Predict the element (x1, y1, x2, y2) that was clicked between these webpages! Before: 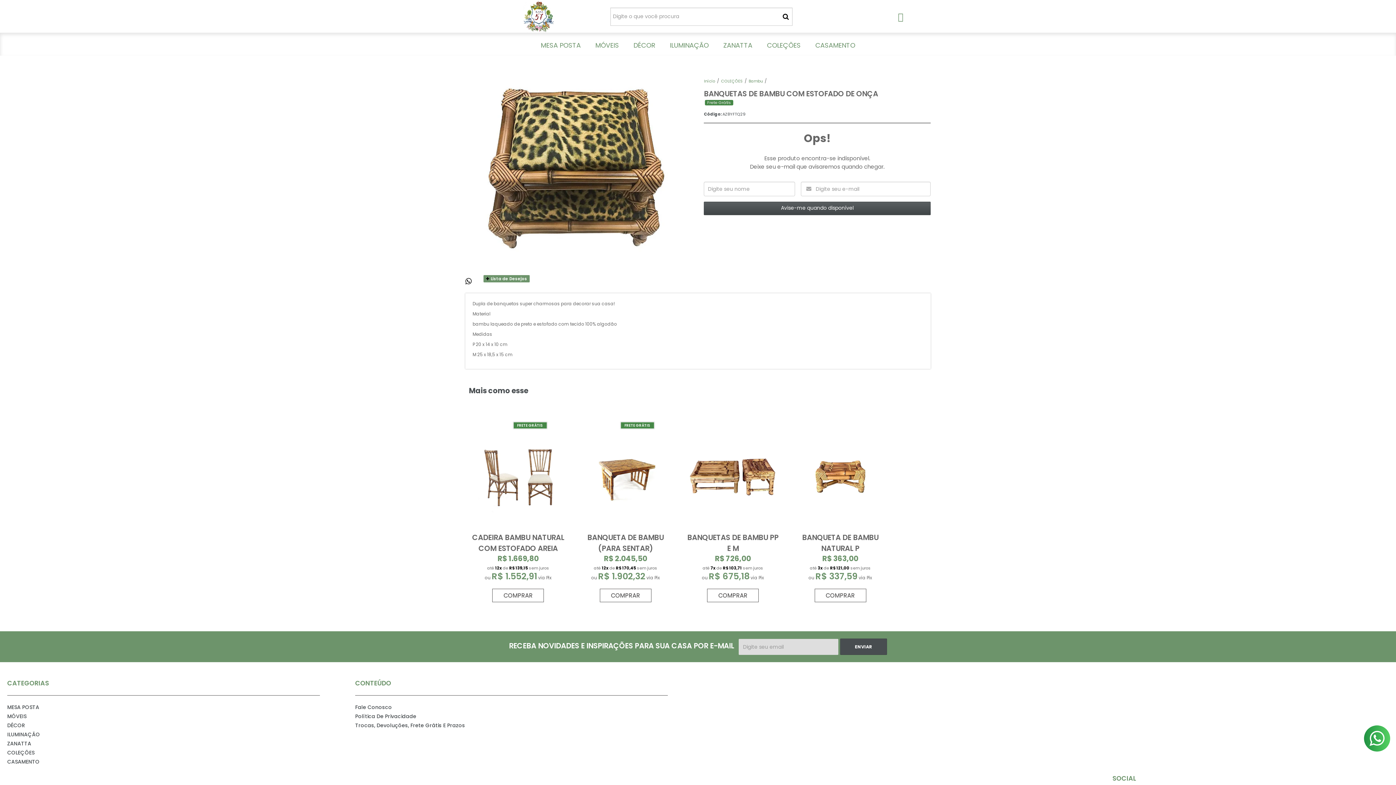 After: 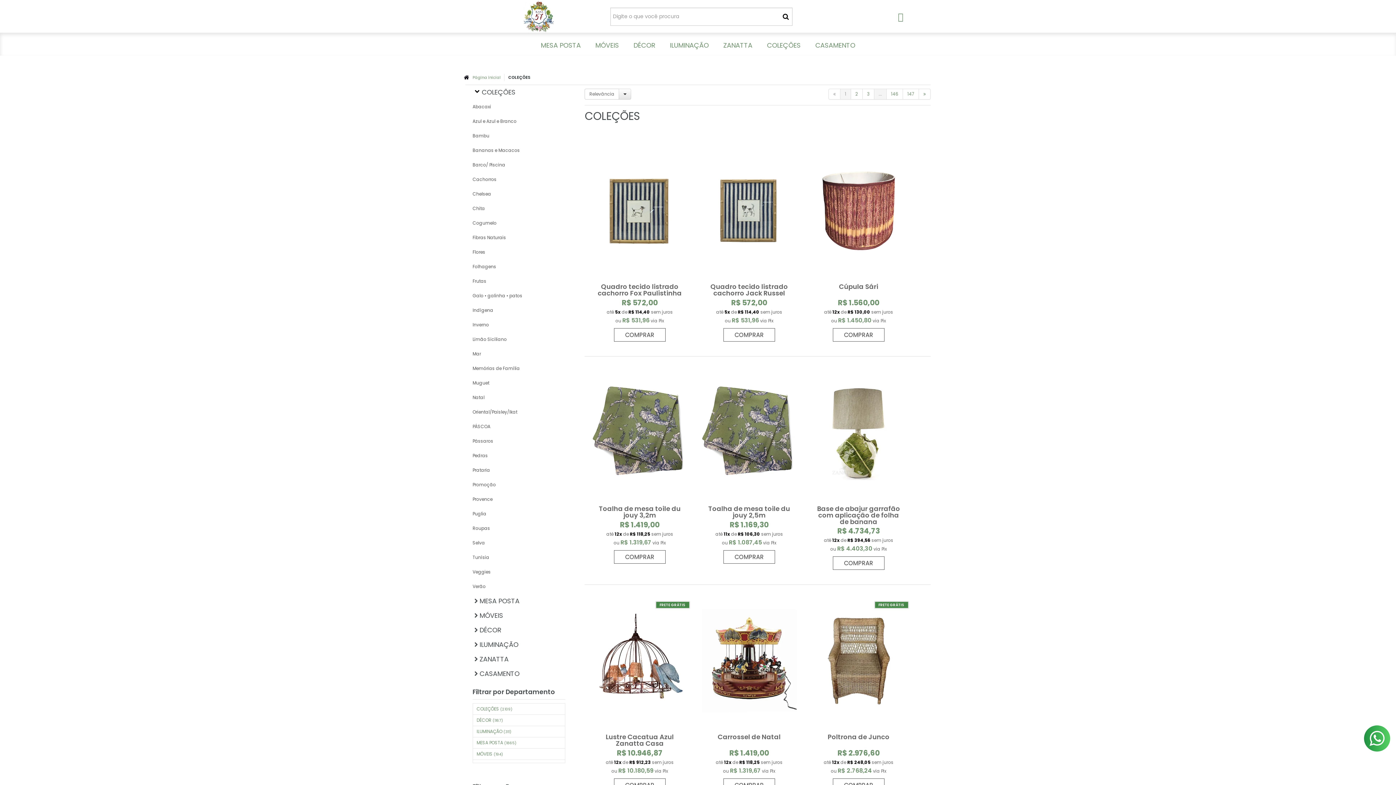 Action: label: COLEÇÕES bbox: (765, 36, 802, 55)